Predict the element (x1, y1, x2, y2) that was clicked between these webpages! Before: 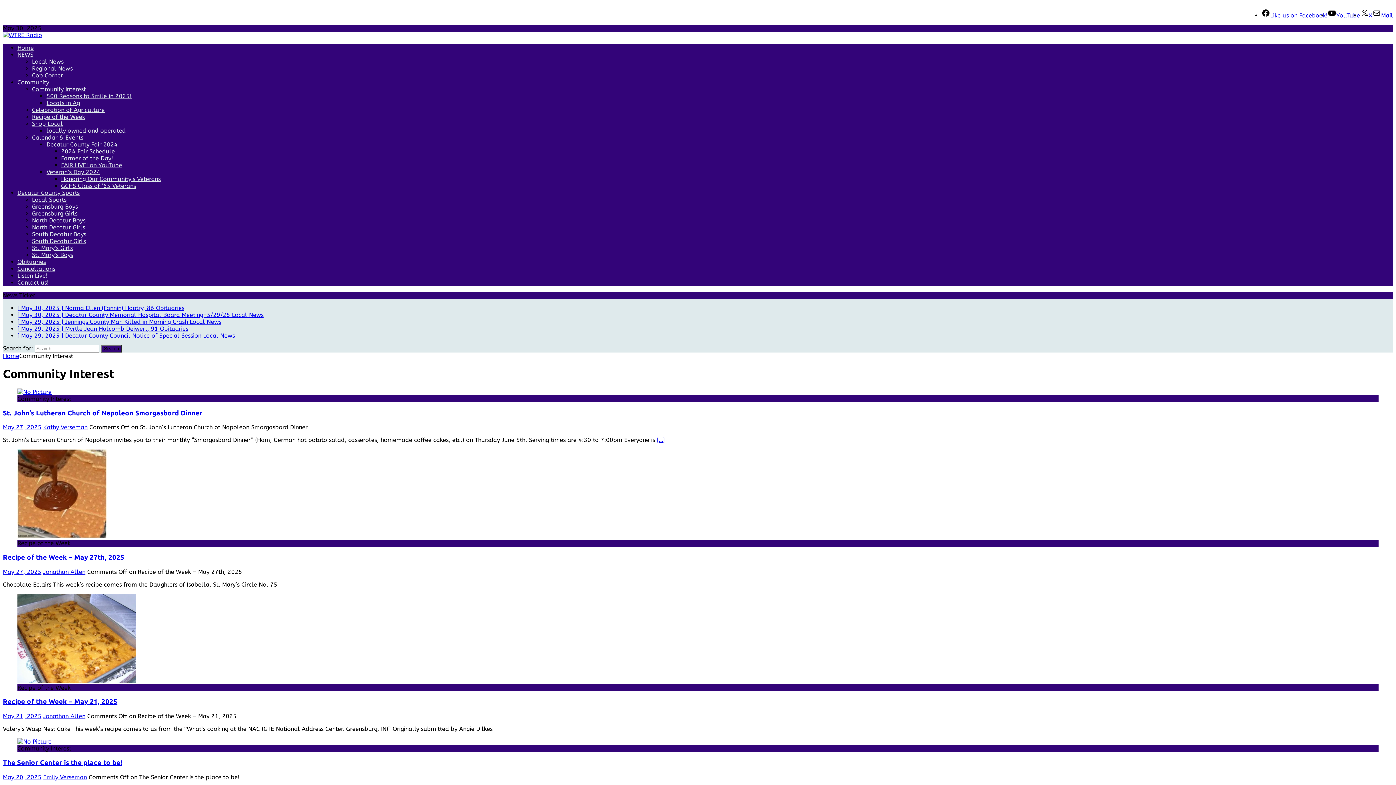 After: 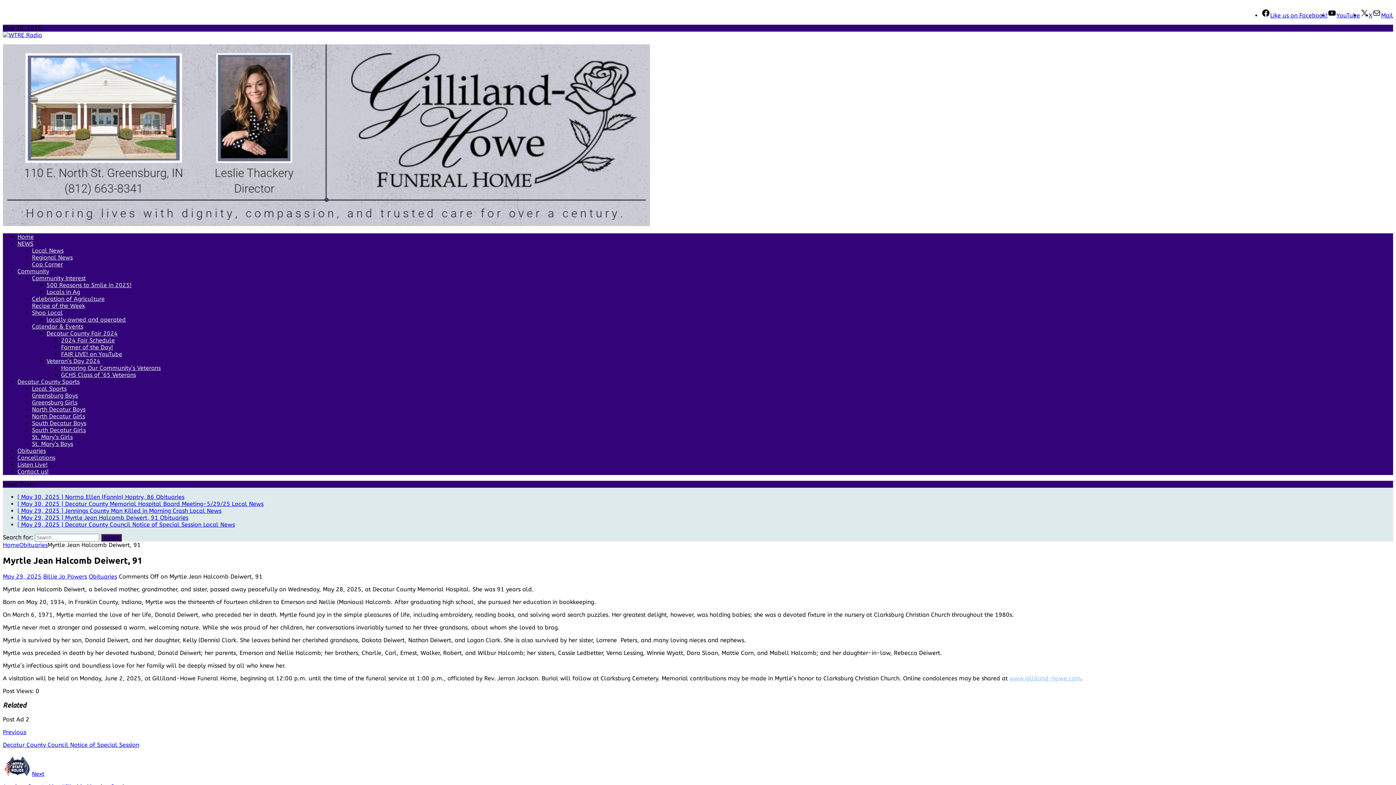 Action: label: [ May 29, 2025 ] Myrtle Jean Halcomb Deiwert, 91 Obituaries bbox: (17, 325, 188, 332)